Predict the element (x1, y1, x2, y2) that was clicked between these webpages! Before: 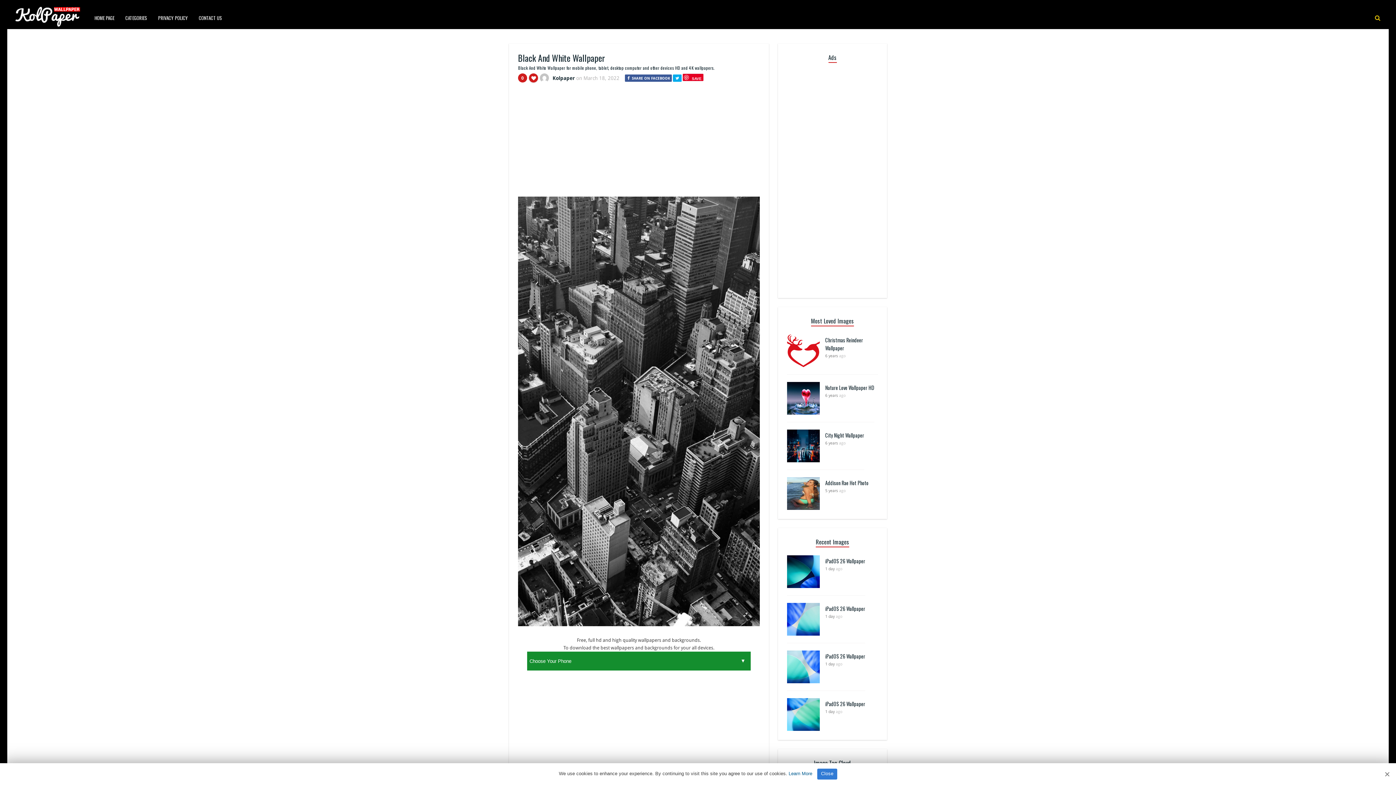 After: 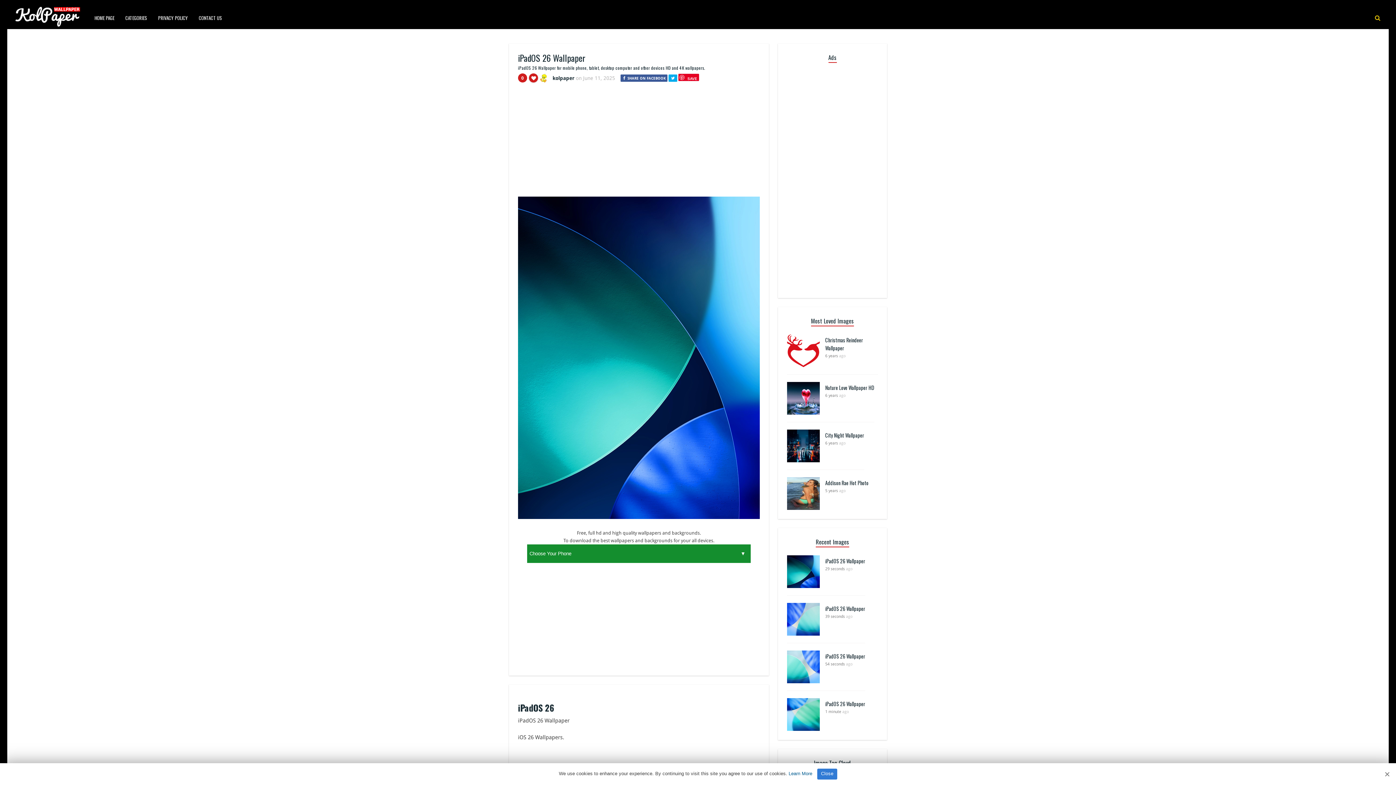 Action: bbox: (825, 557, 865, 565) label: iPadOS 26 Wallpaper